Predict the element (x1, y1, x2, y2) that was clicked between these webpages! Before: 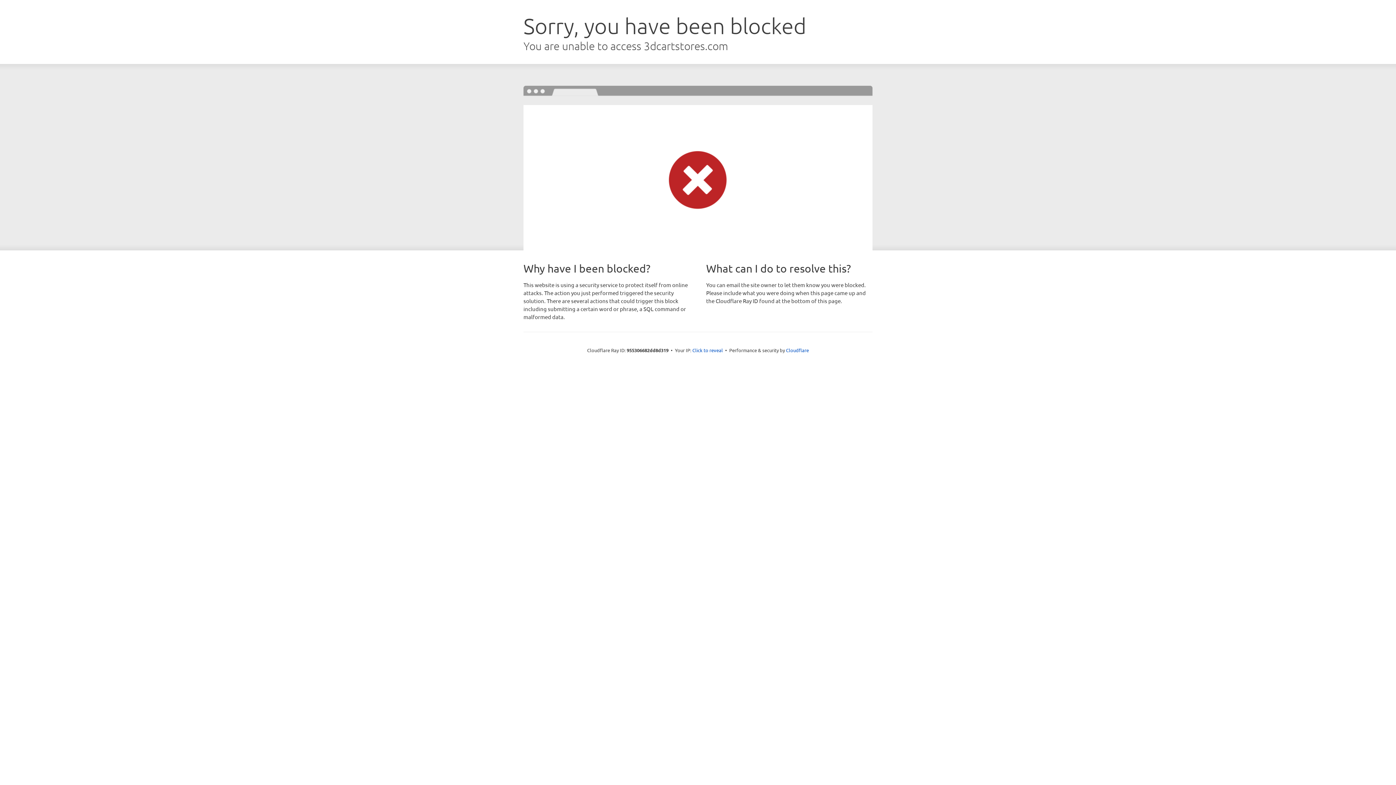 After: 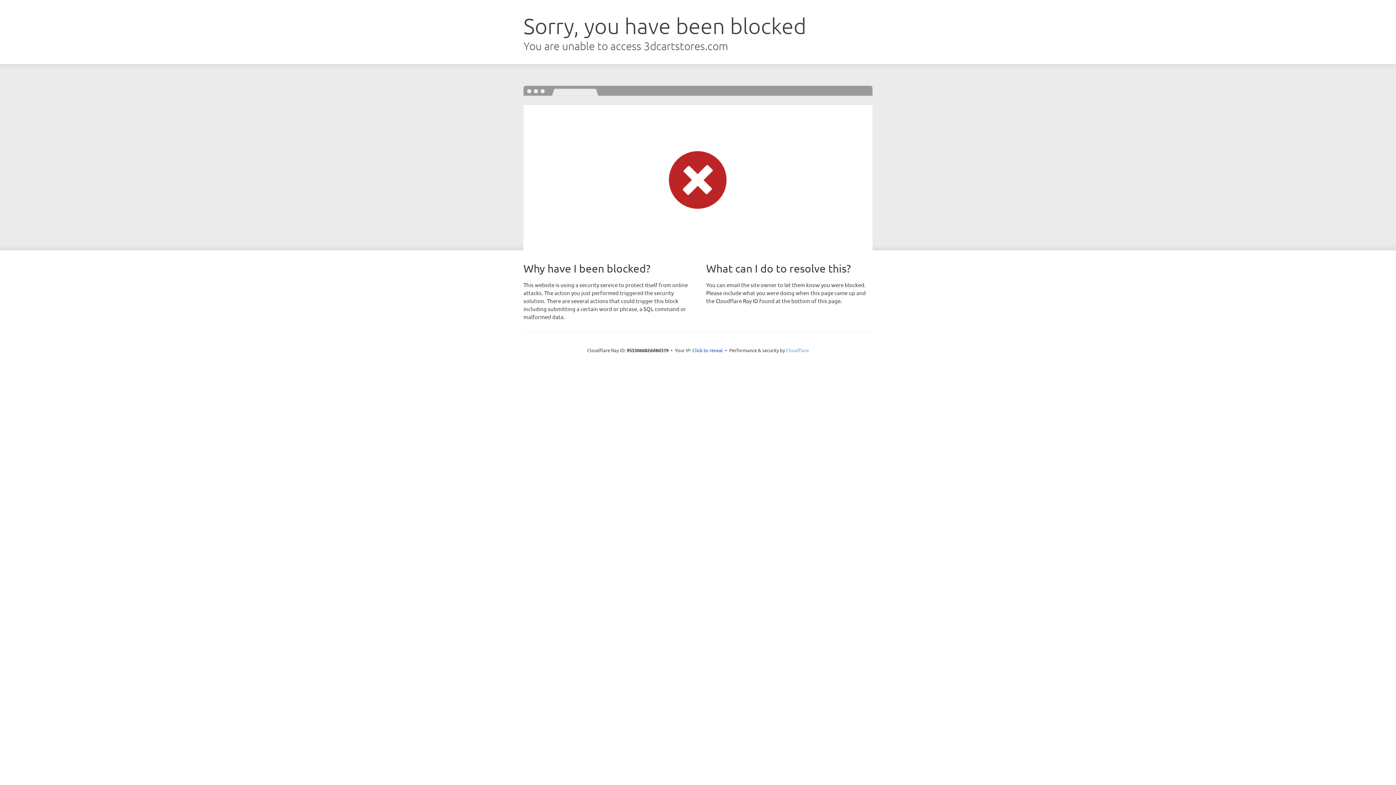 Action: bbox: (786, 347, 809, 353) label: Cloudflare